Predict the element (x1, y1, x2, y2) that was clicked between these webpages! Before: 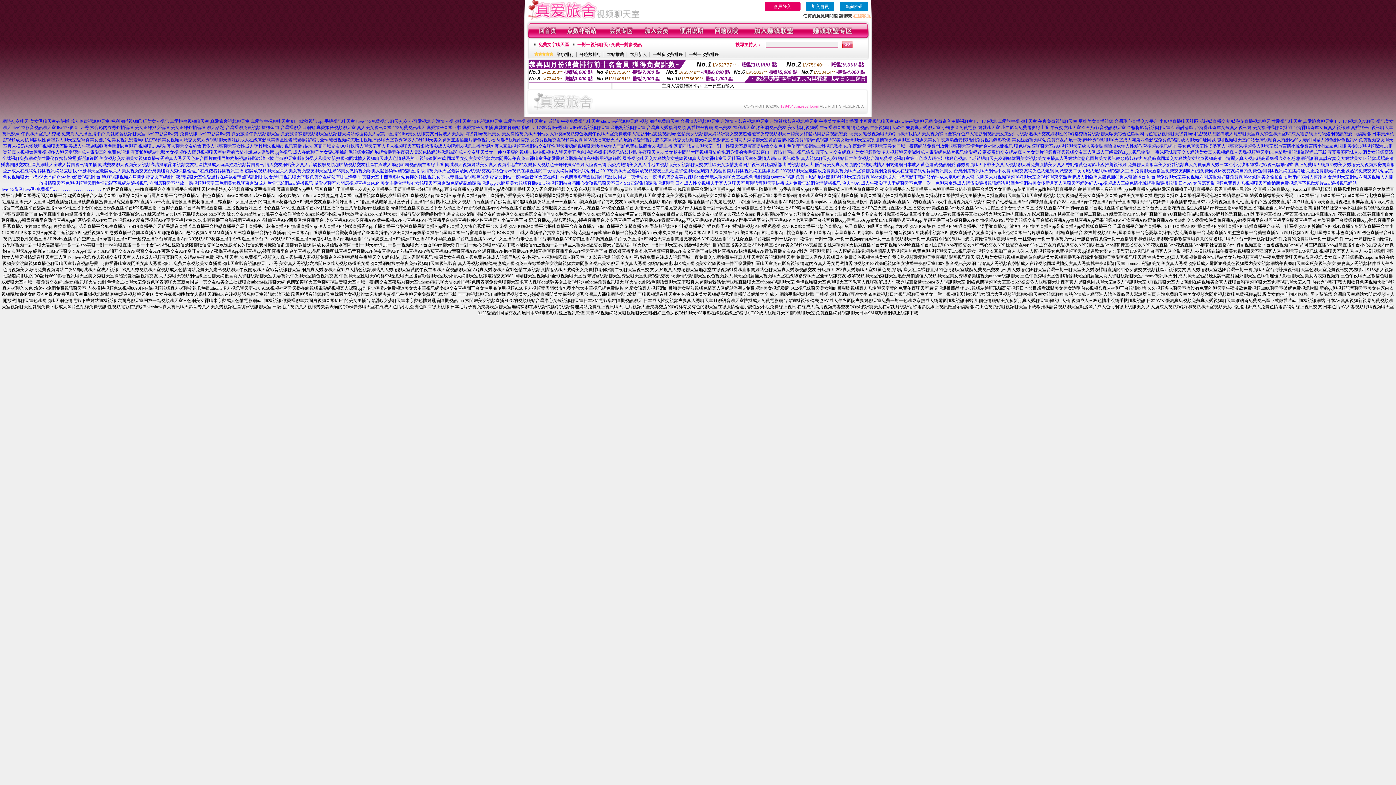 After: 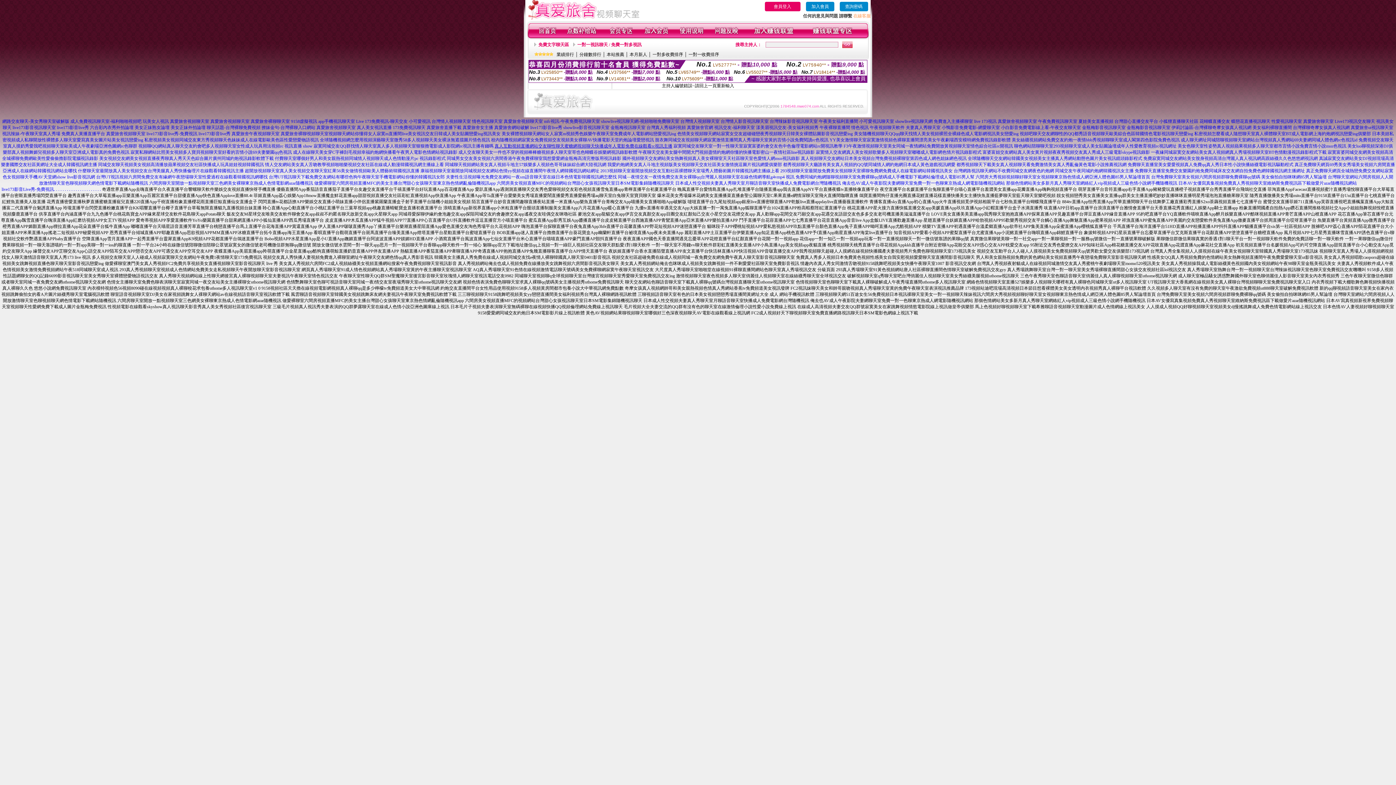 Action: bbox: (494, 143, 672, 148) label: 真人互動視頻直播網站交友聊性聊天蜜糖網視頻聊天快播成年人電影免費在線觀看rc視訊主播